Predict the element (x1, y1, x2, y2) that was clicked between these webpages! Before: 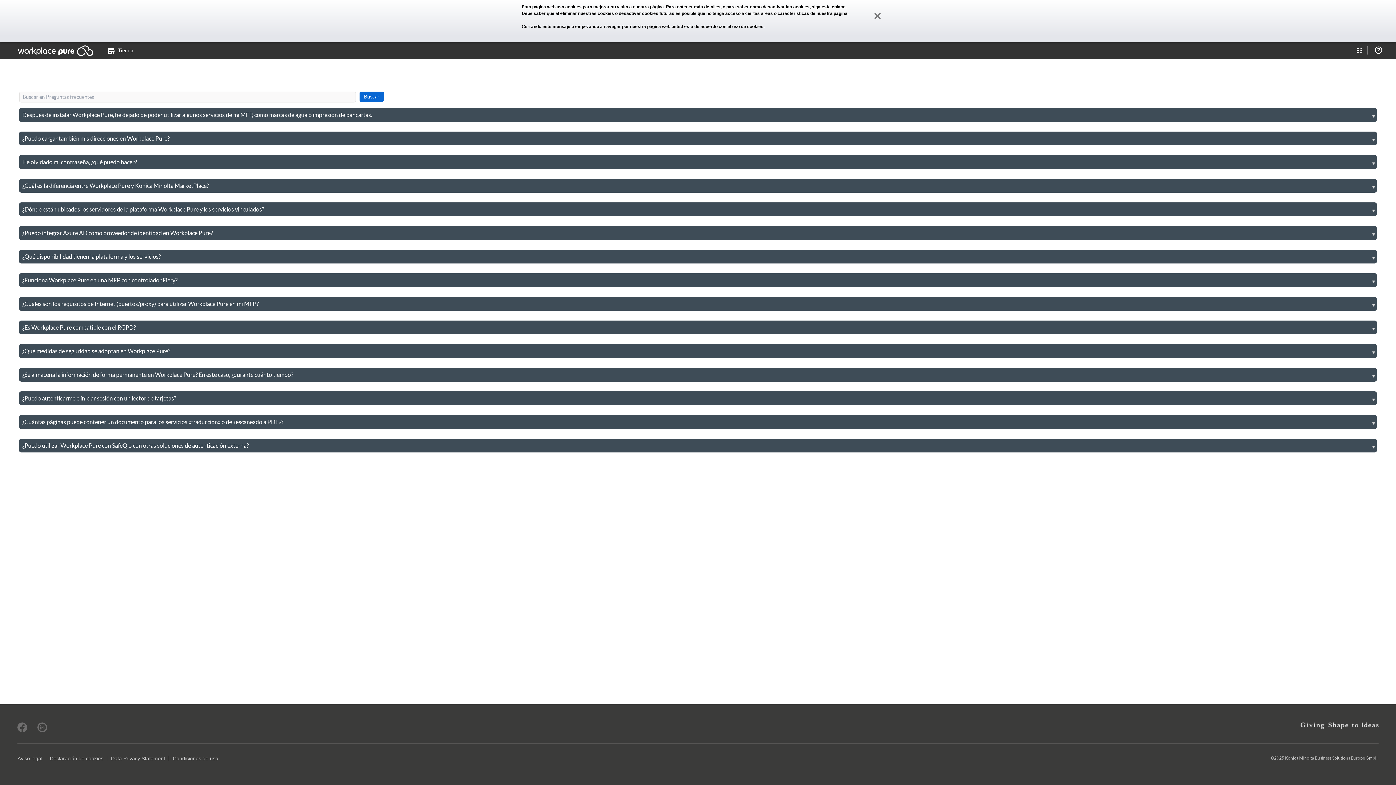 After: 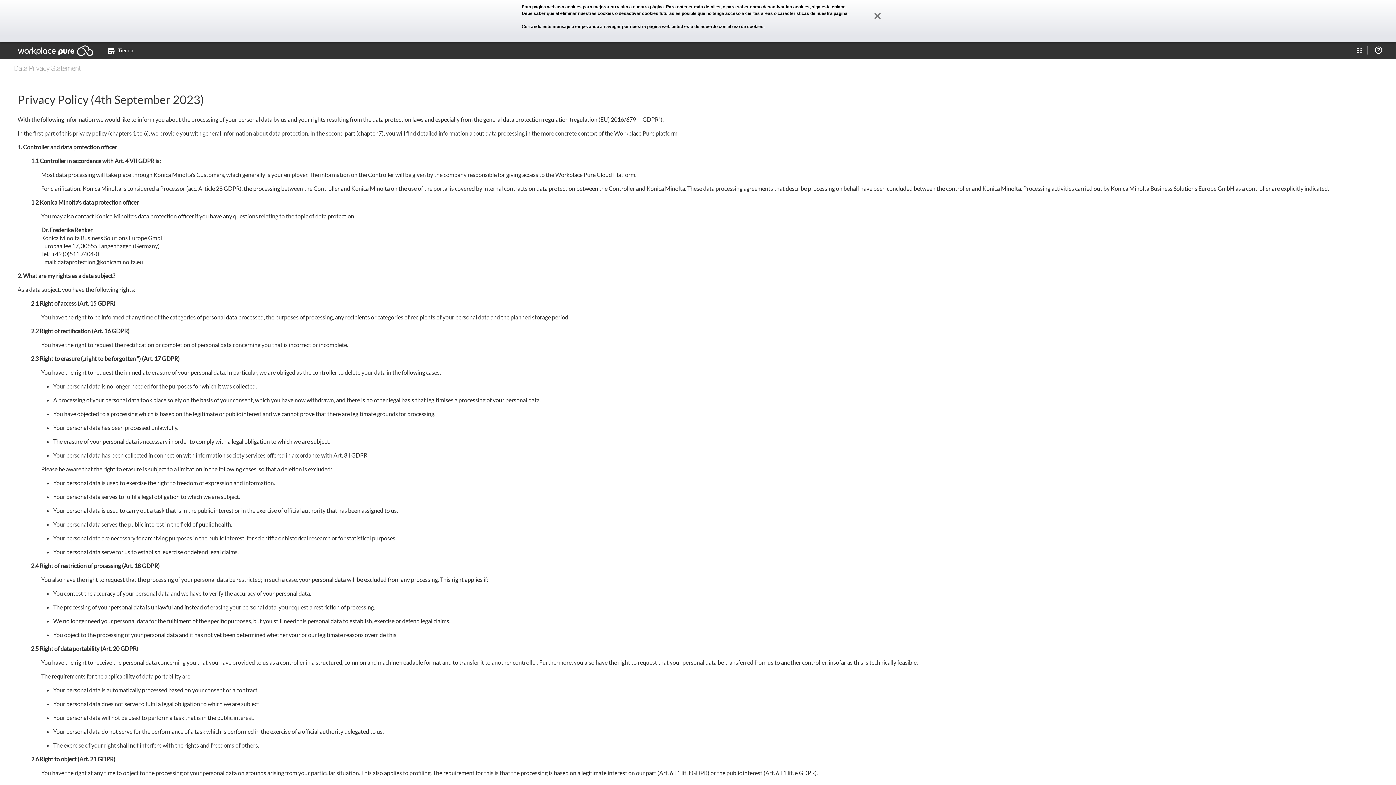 Action: bbox: (111, 755, 165, 761) label: Data Privacy Statement